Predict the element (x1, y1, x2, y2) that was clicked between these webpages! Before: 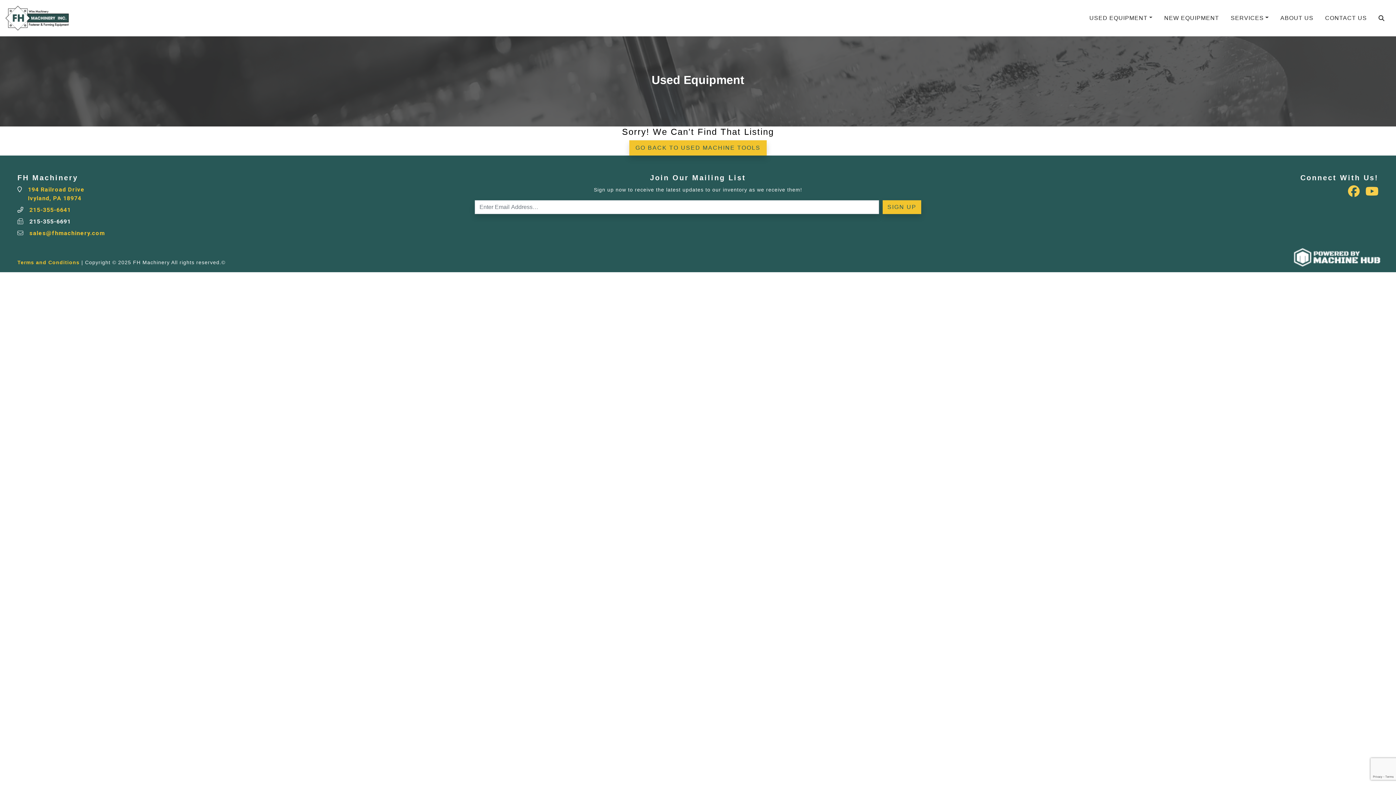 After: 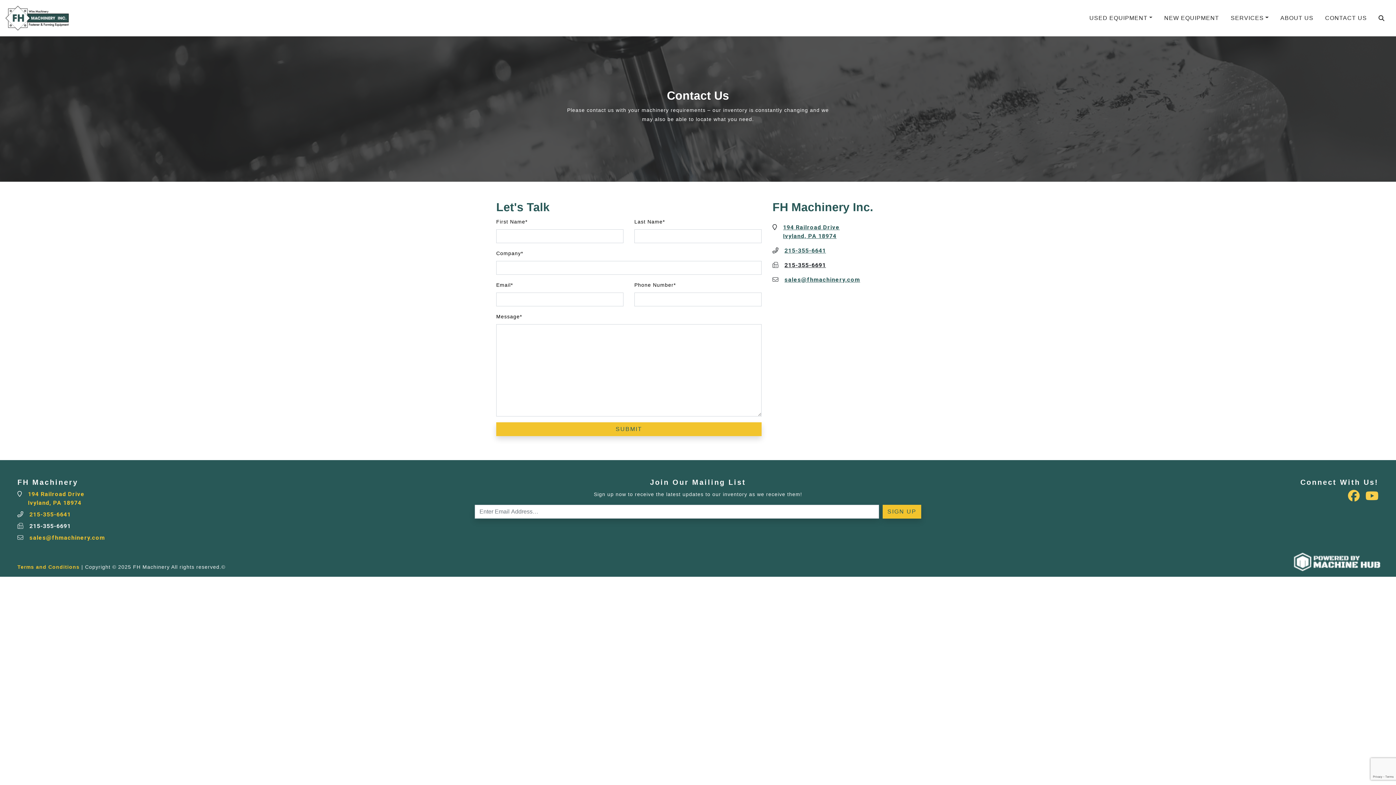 Action: label: CONTACT US bbox: (1319, 12, 1373, 23)